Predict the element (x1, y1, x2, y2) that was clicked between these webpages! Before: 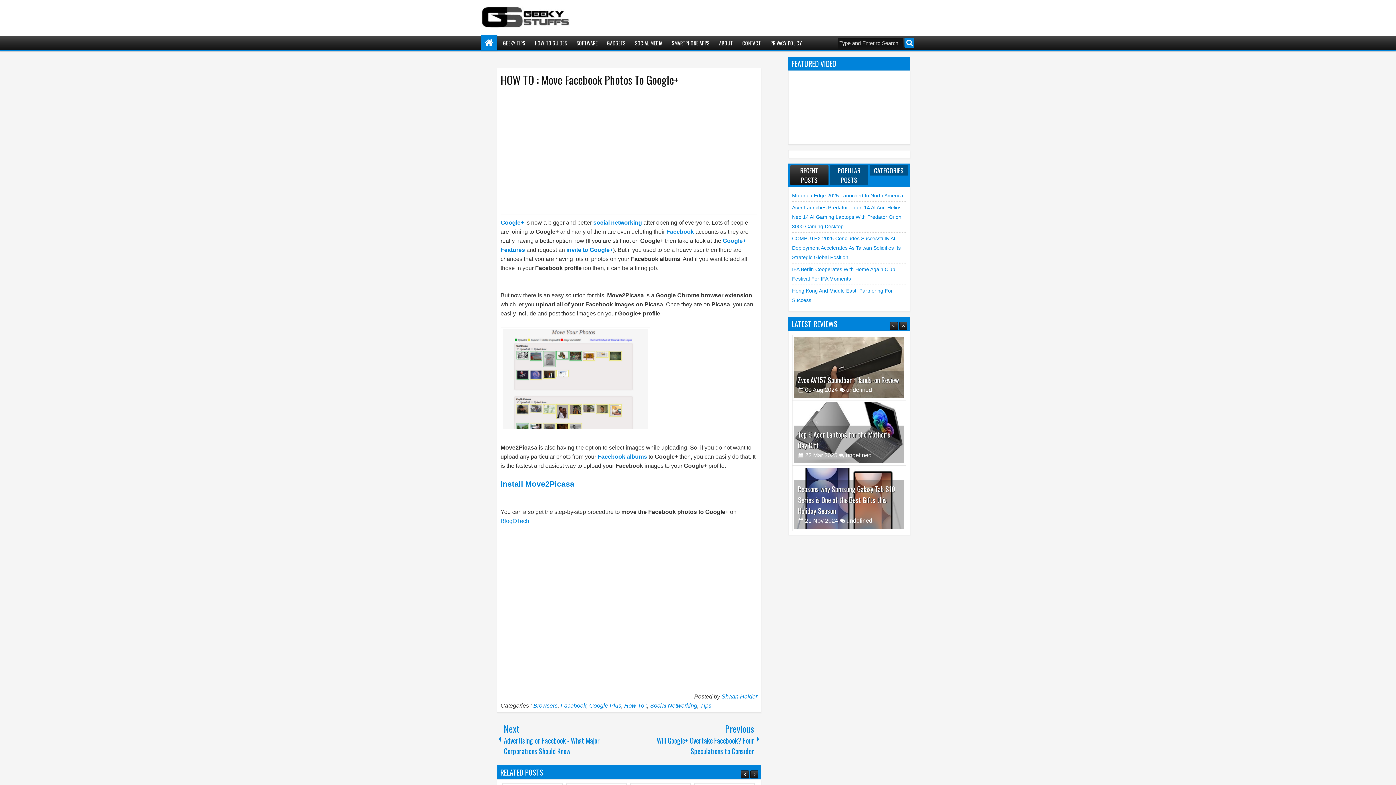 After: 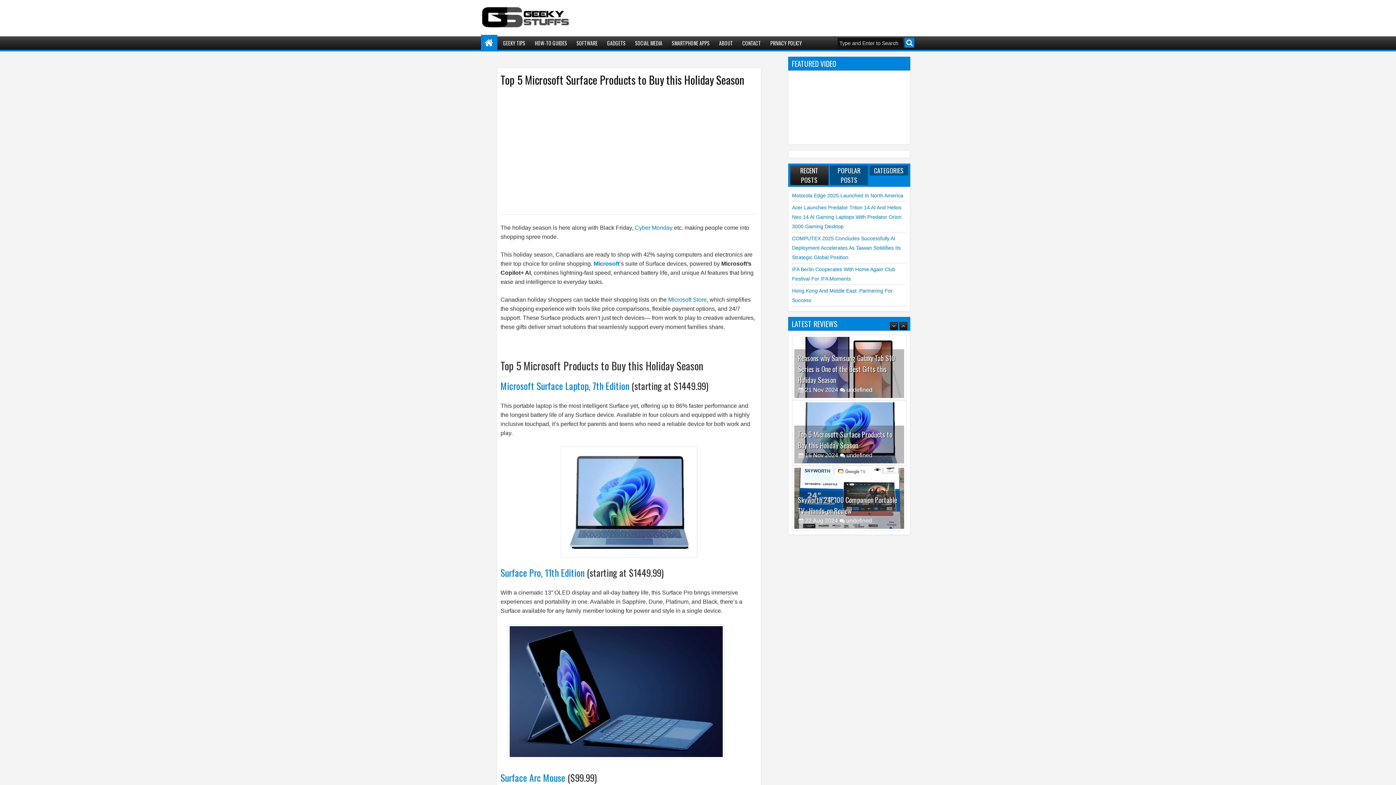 Action: bbox: (798, 429, 892, 450) label: Top 5 Microsoft Surface Products to Buy this Holiday Season